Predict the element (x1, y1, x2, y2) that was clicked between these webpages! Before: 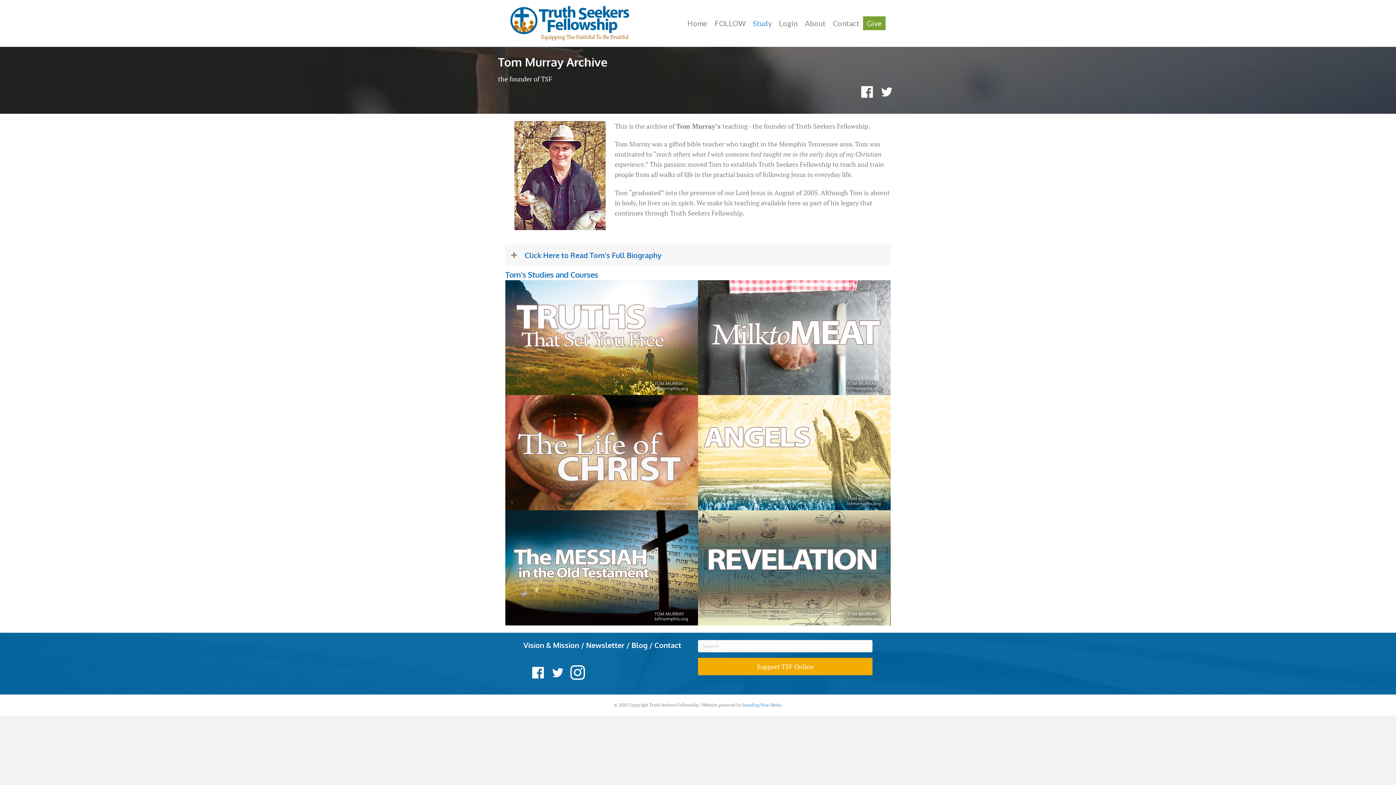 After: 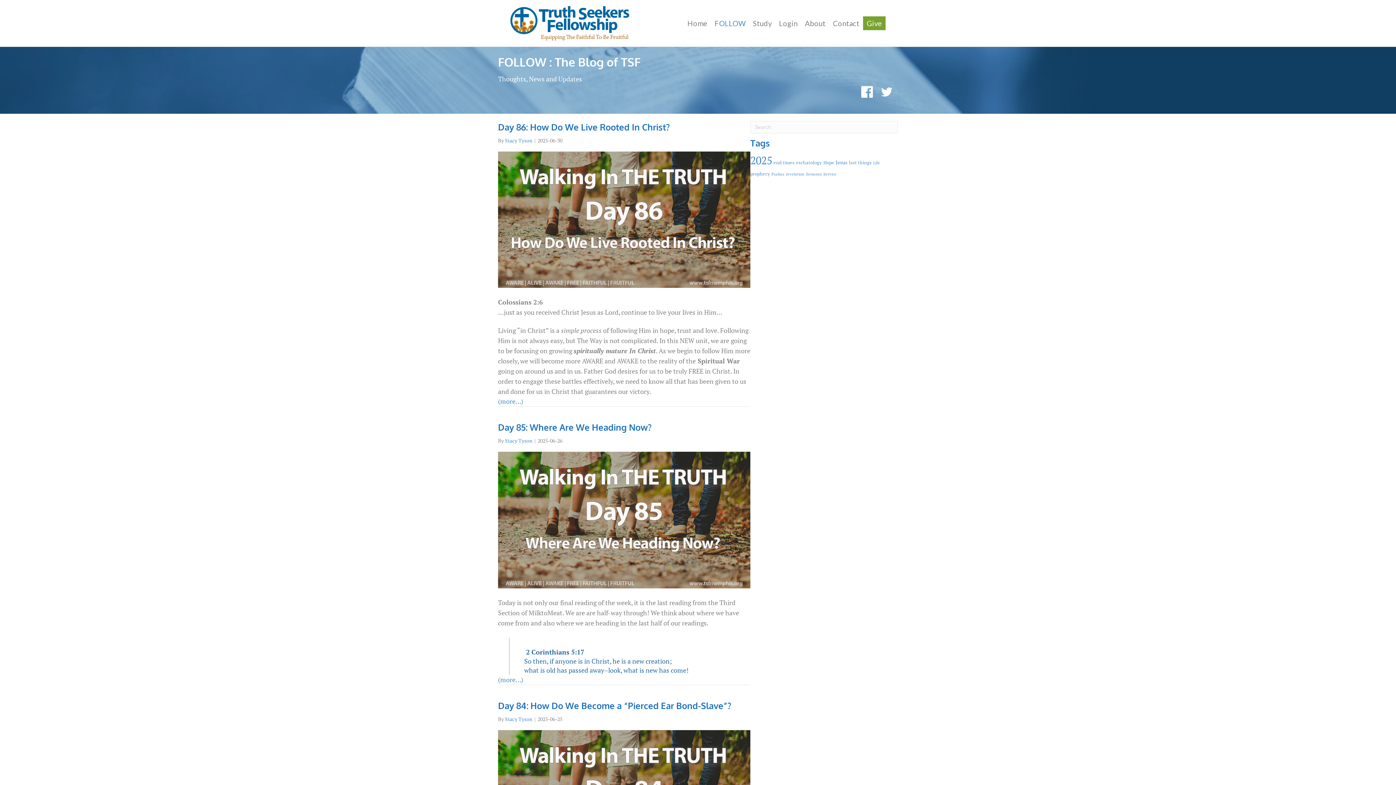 Action: bbox: (711, 12, 749, 33) label: FOLLOW